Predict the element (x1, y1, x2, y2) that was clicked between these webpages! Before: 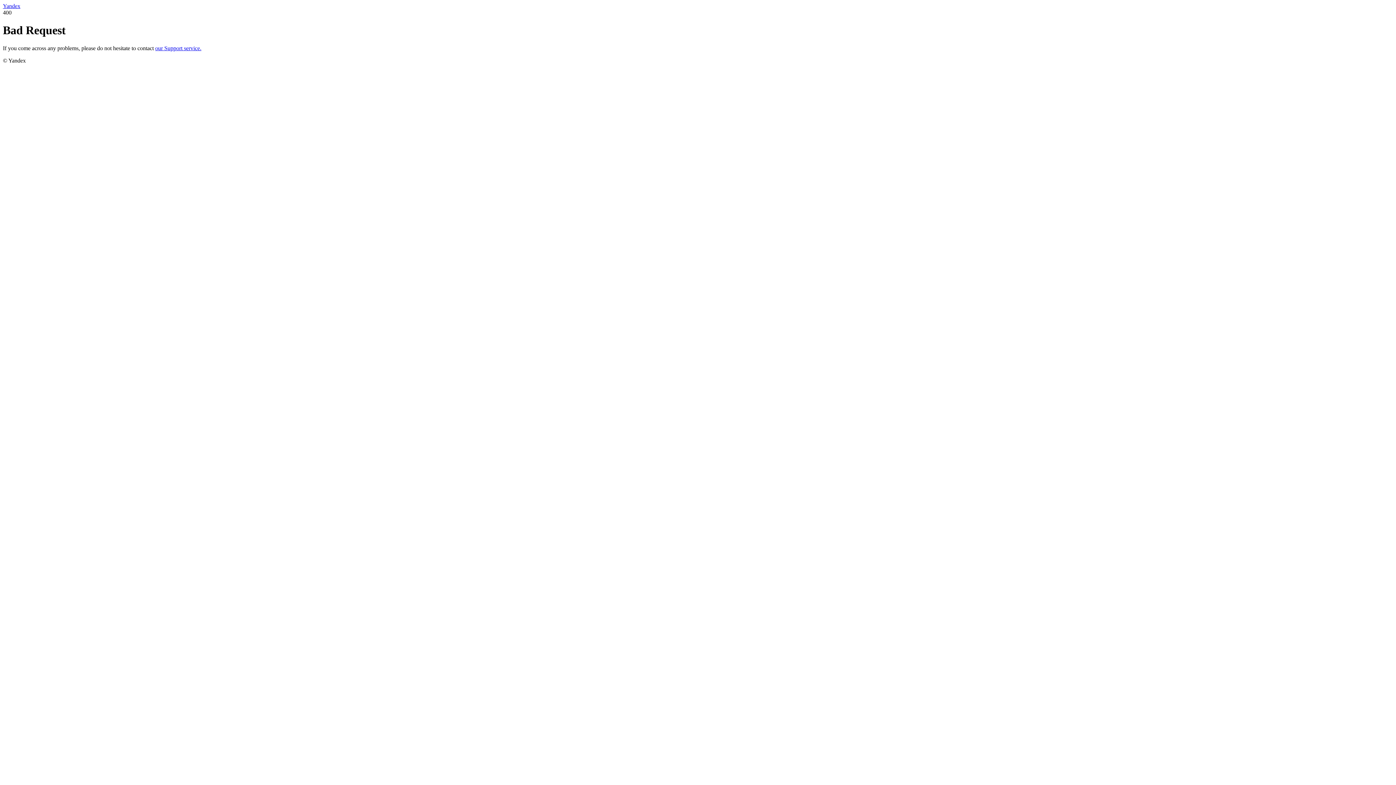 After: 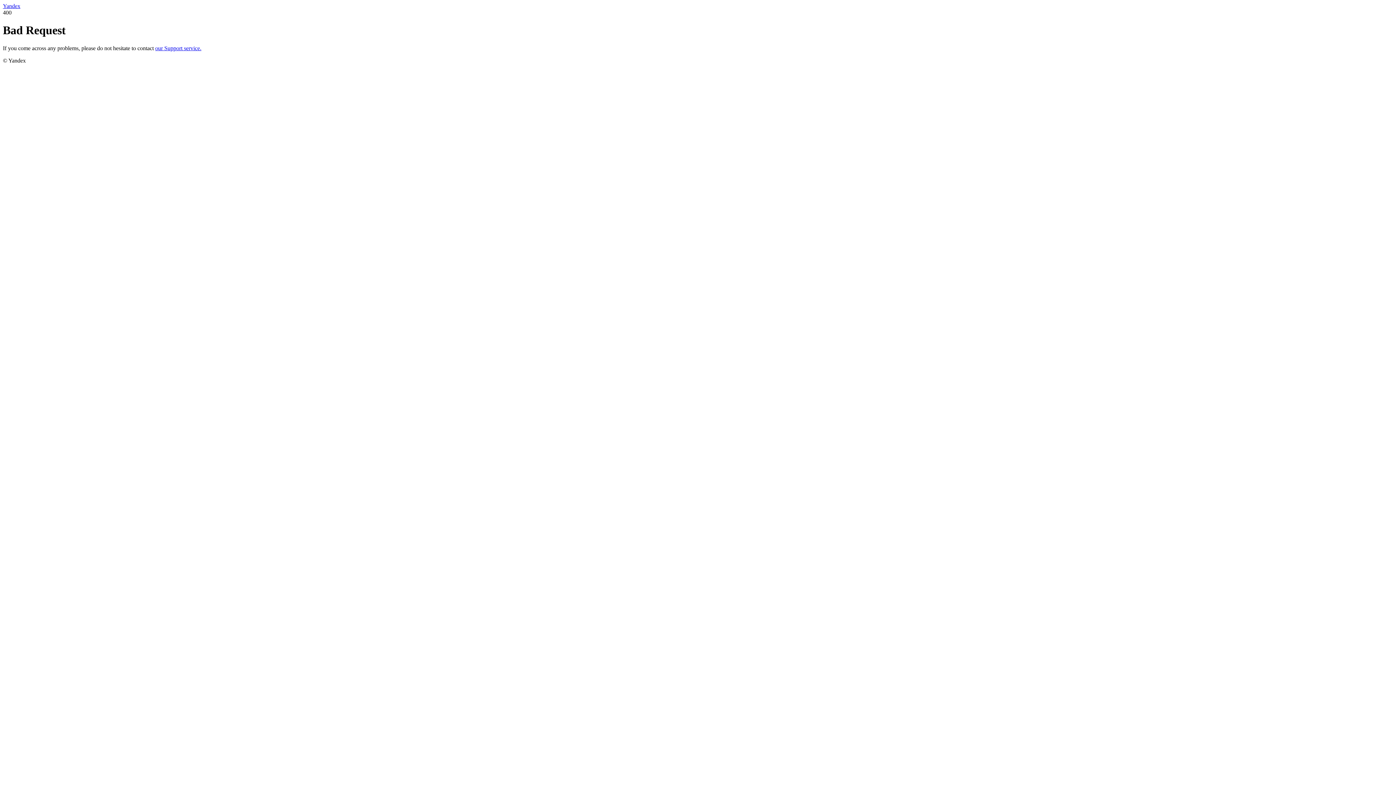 Action: label: Yandex bbox: (2, 2, 20, 9)